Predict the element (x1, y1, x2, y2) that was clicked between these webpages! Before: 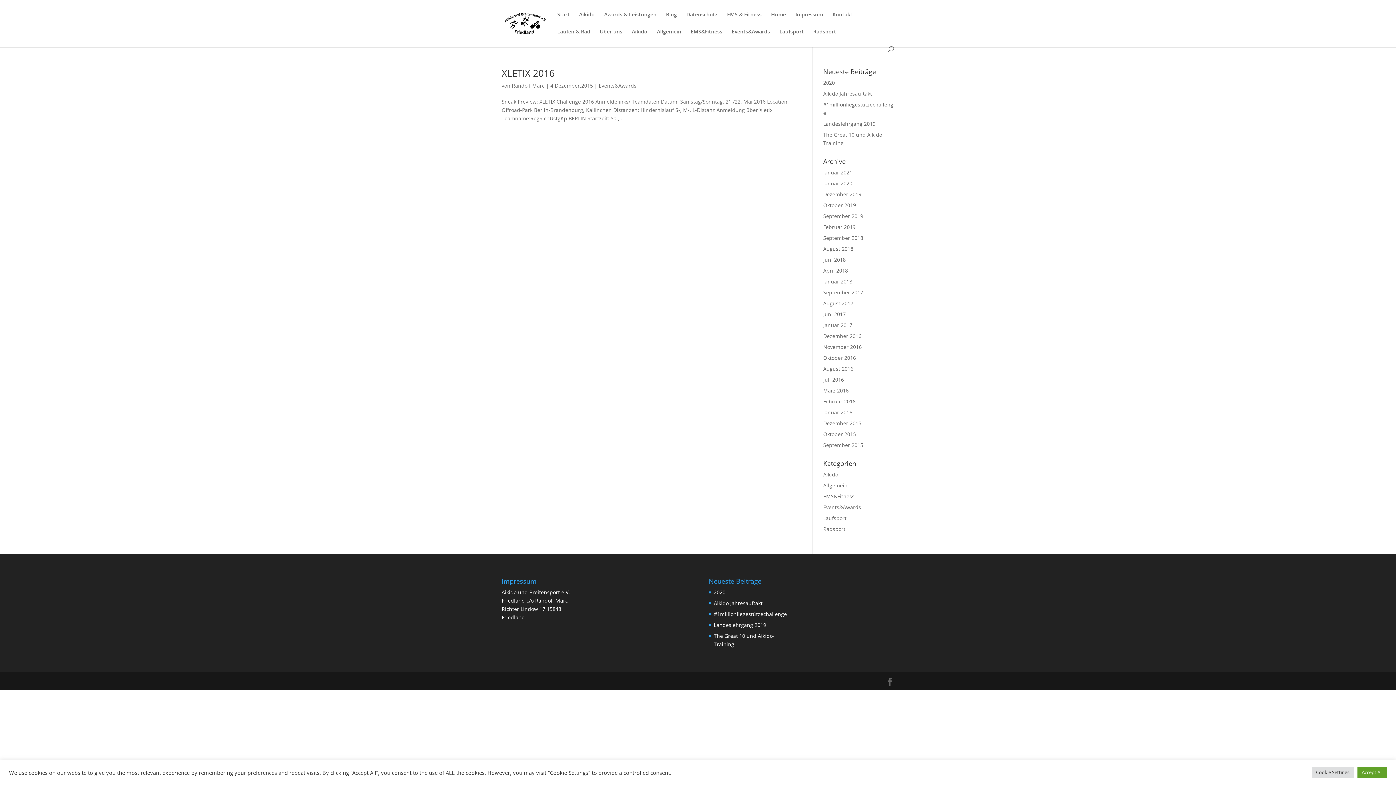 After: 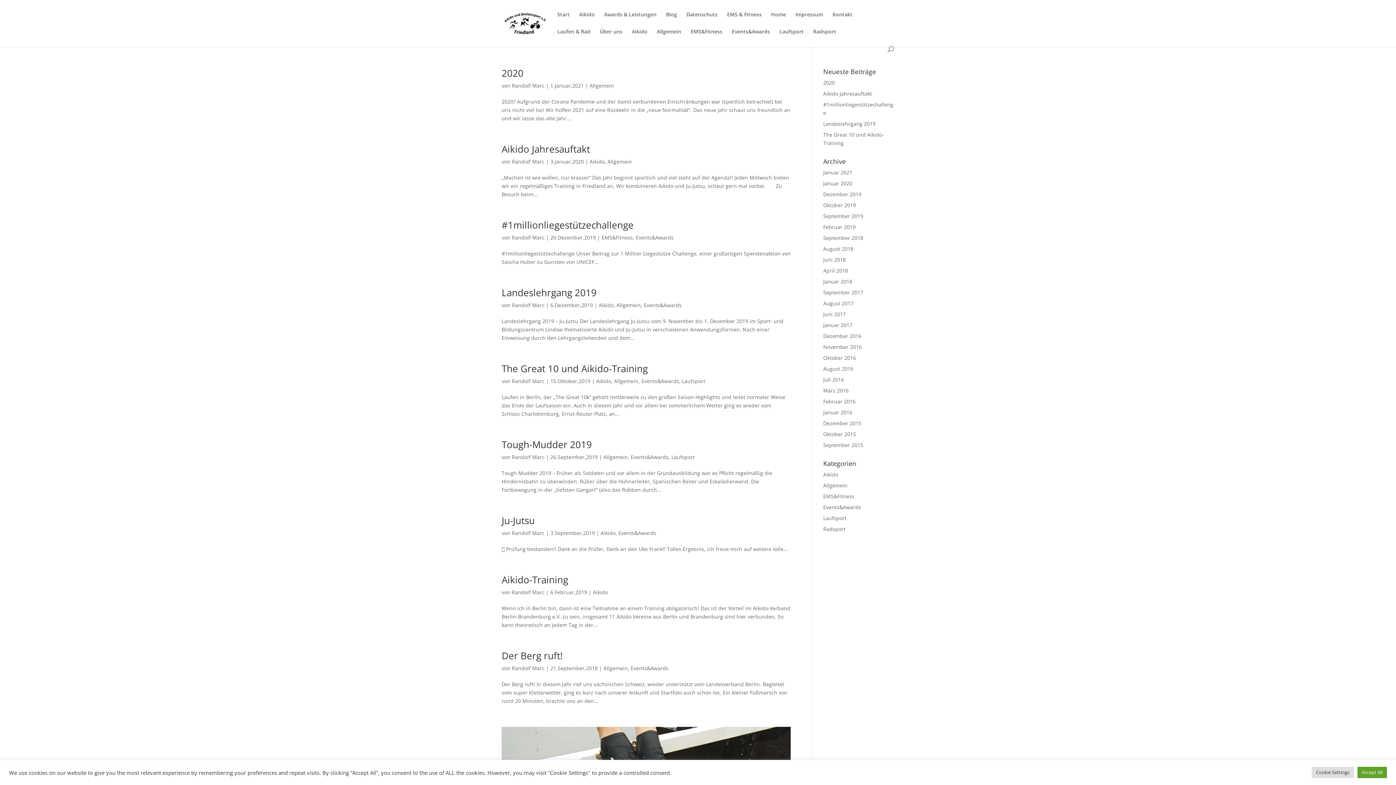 Action: label: Blog bbox: (666, 12, 677, 29)